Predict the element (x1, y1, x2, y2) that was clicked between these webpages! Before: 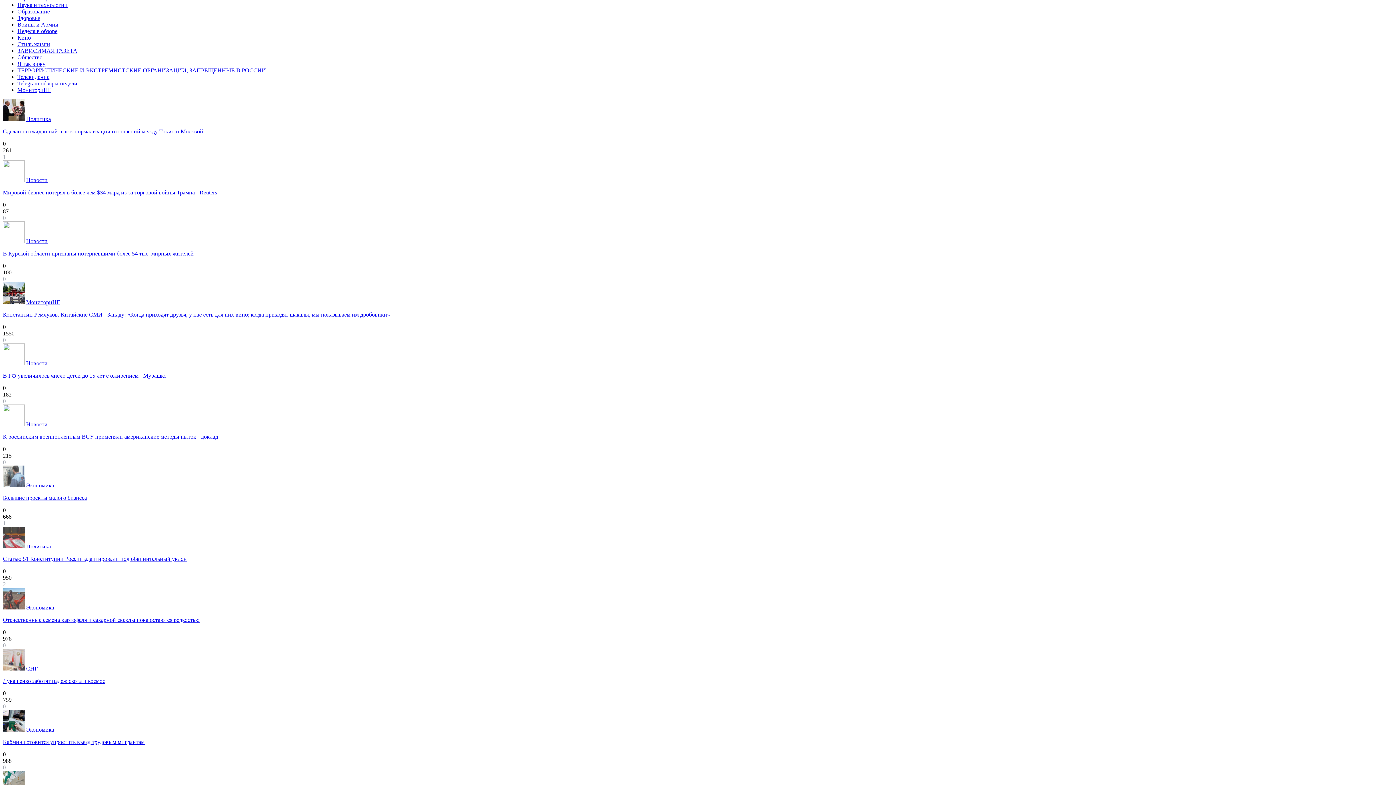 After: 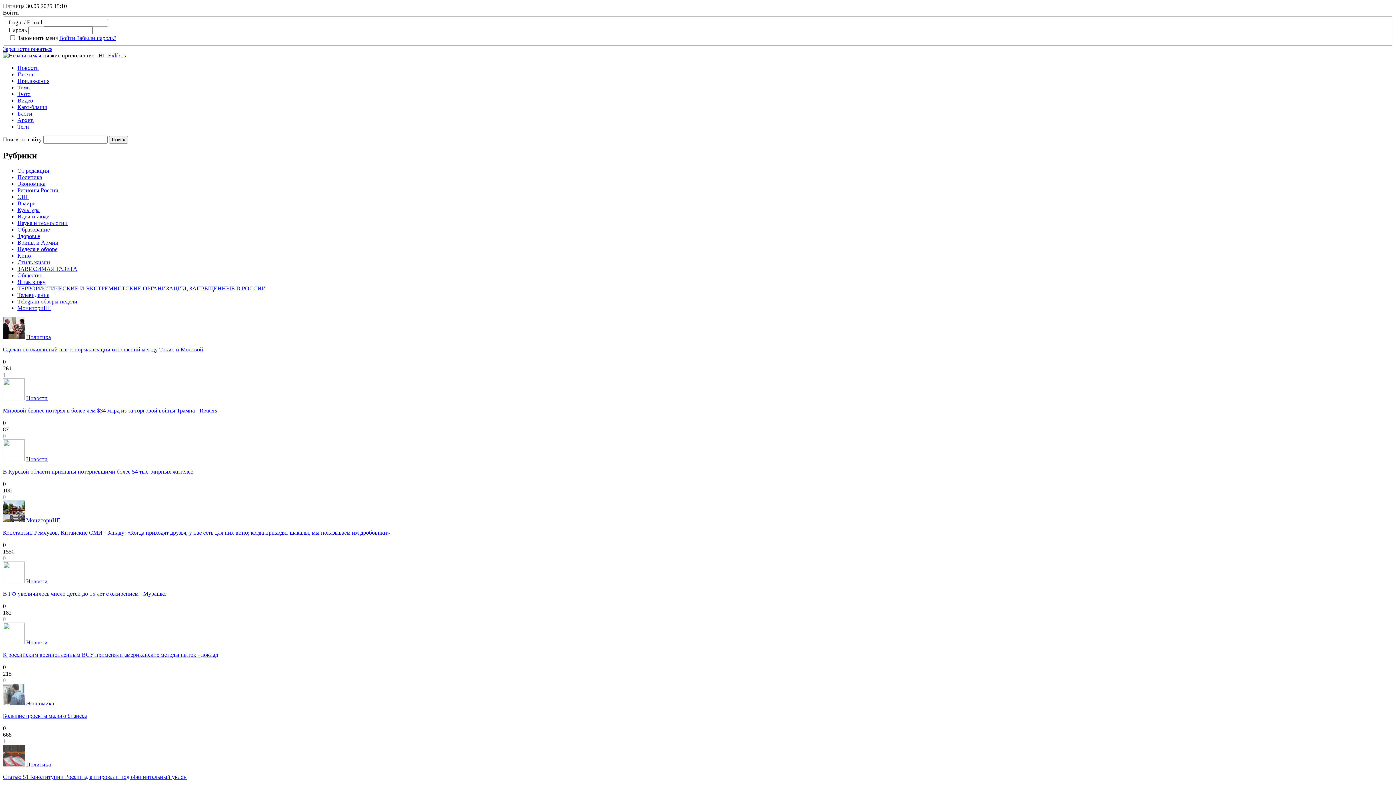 Action: bbox: (2, 311, 390, 317) label: Константин Ремчуков. Китайские СМИ - Западу: «Когда приходят друзья, у нас есть для них вино; когда приходят шакалы, мы показываем им дробовики»